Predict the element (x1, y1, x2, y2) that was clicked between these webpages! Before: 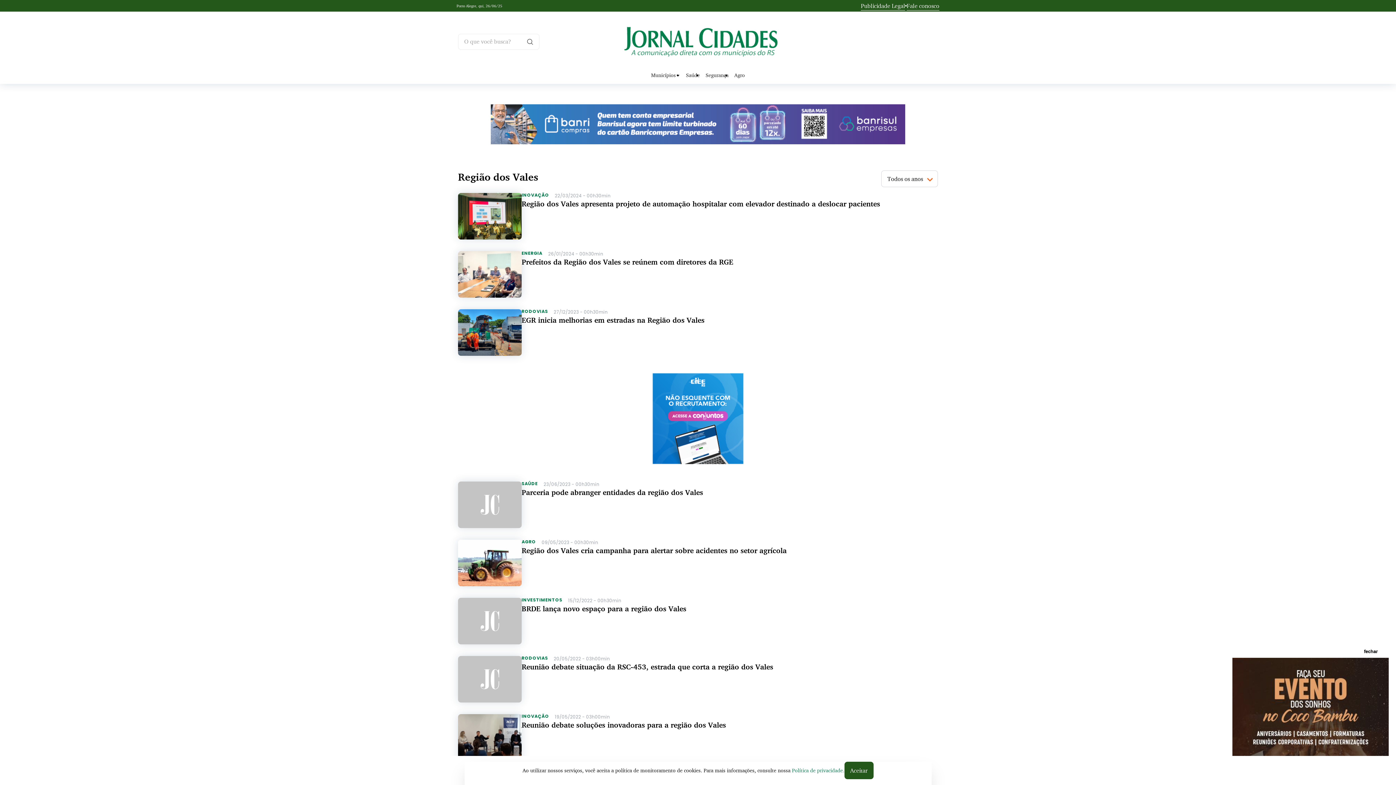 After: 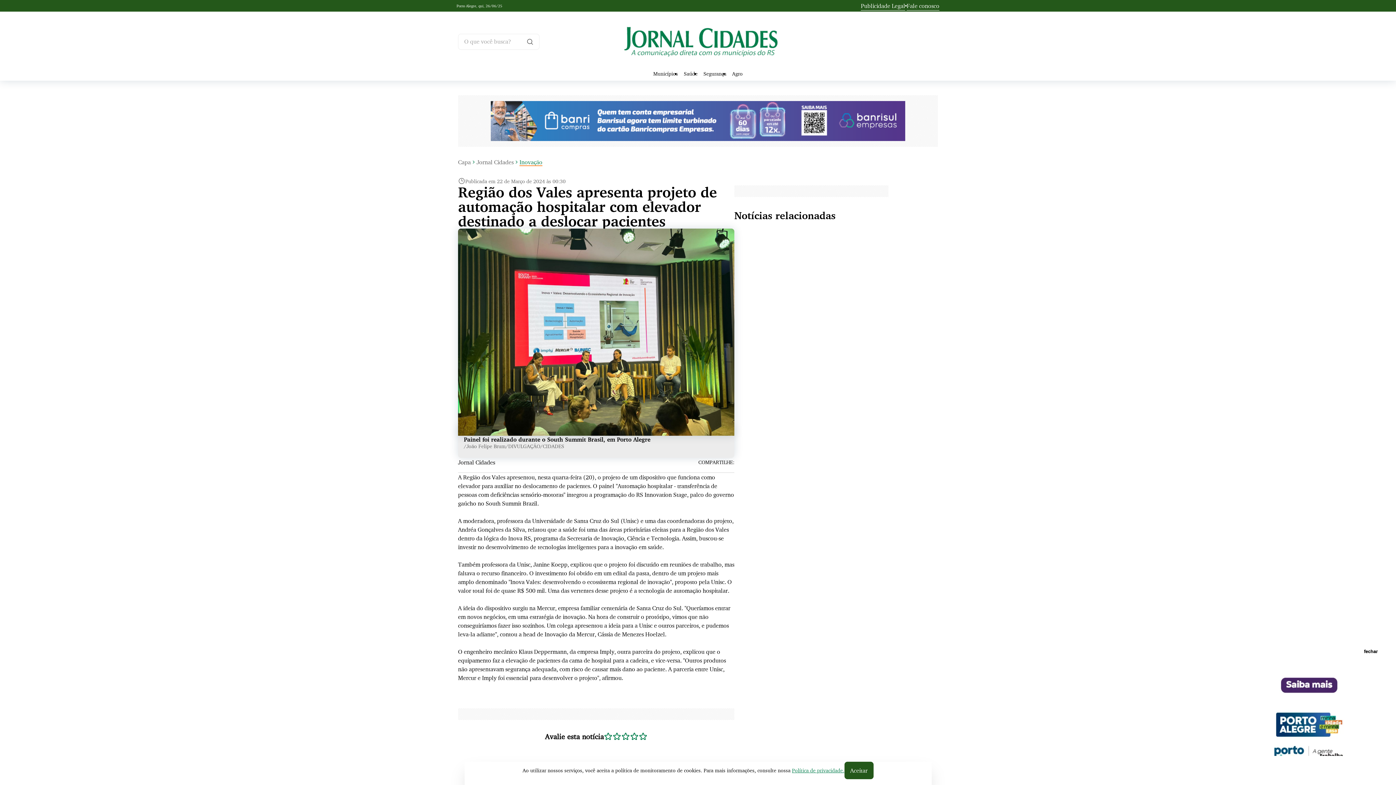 Action: bbox: (458, 192, 521, 239)